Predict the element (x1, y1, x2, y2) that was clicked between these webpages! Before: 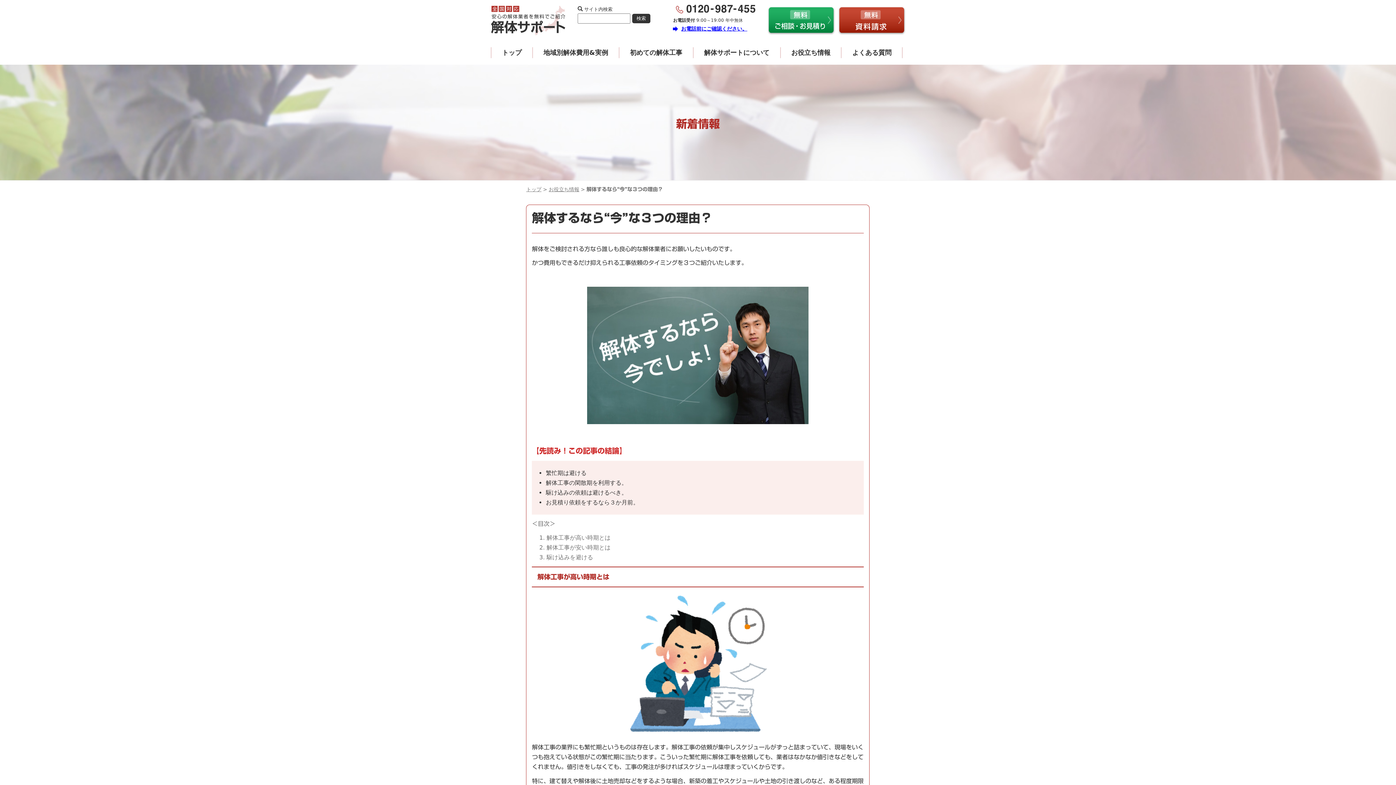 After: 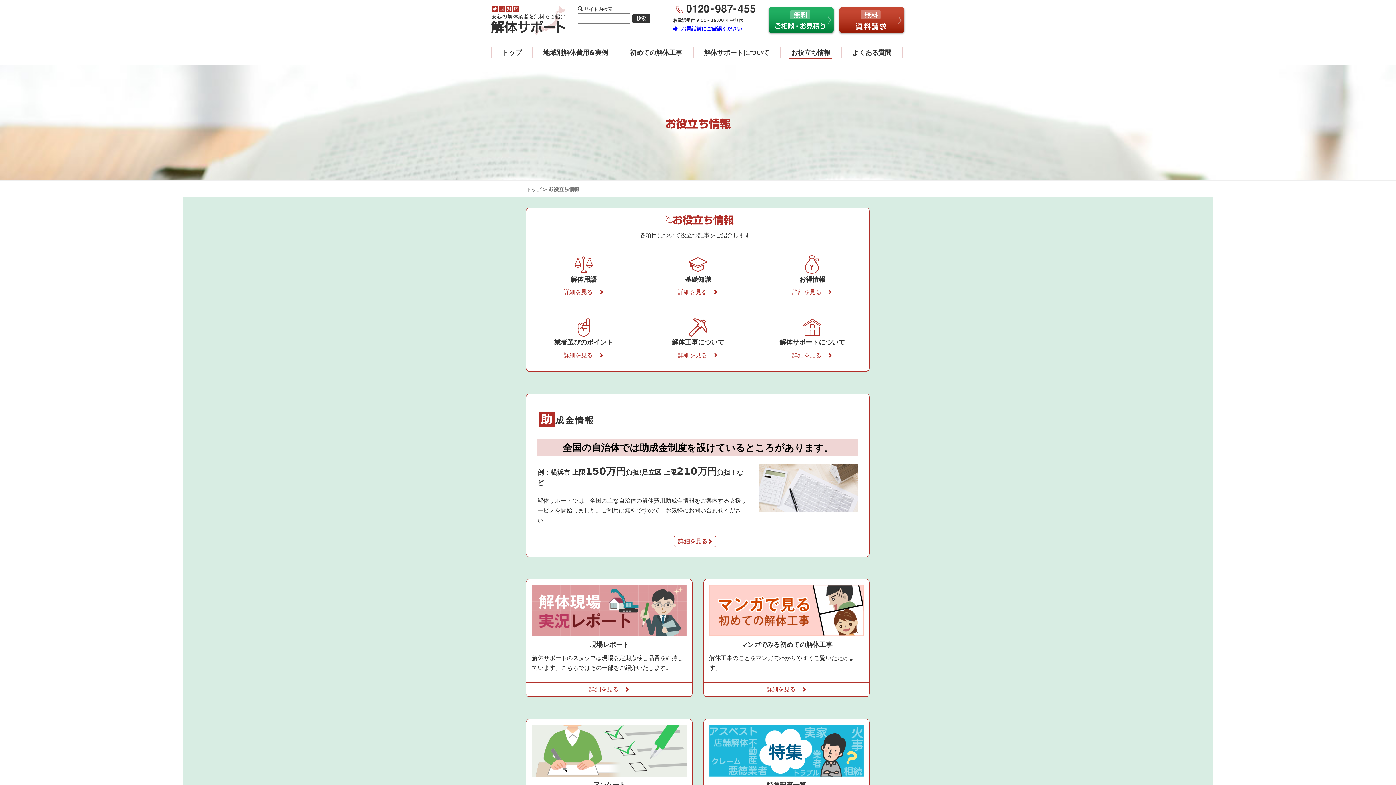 Action: label: お役立ち情報 bbox: (548, 186, 579, 192)